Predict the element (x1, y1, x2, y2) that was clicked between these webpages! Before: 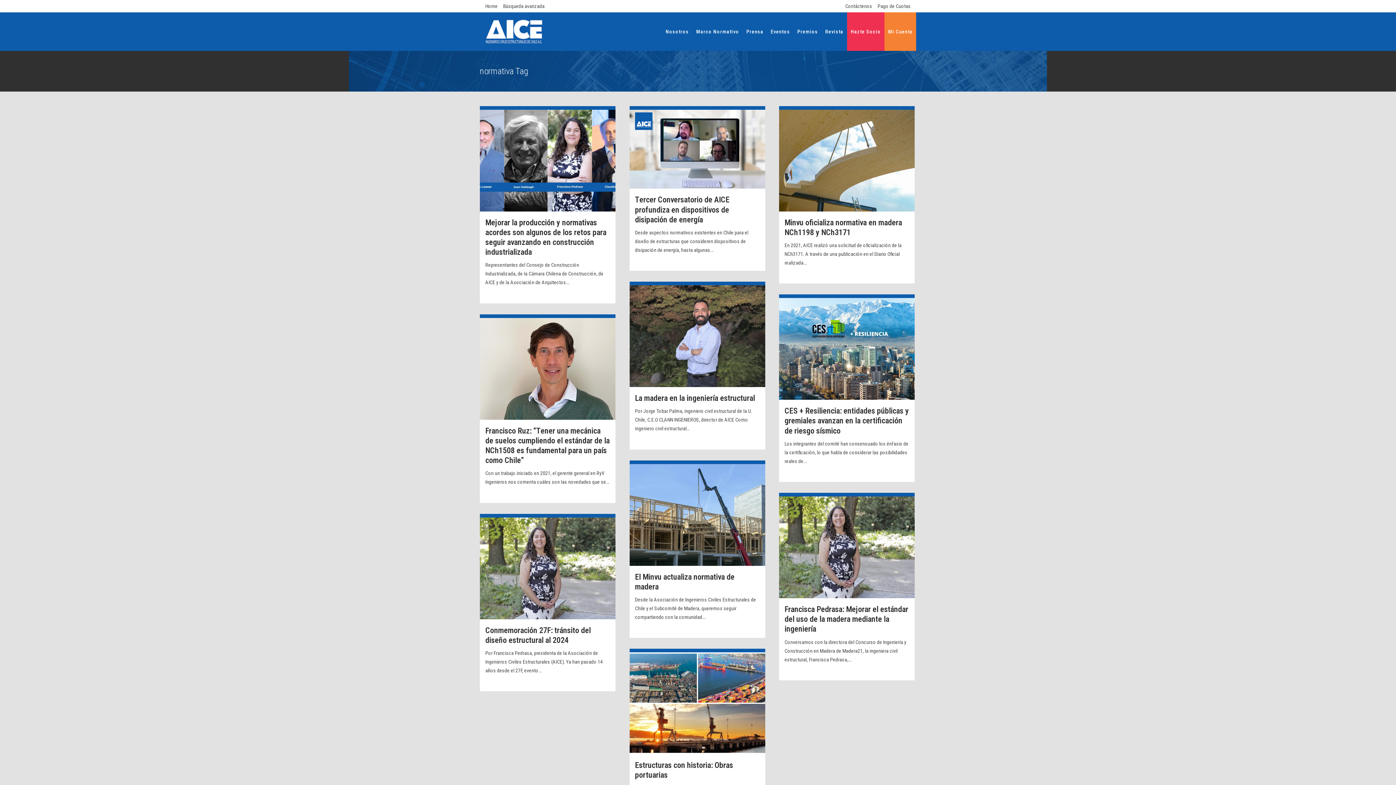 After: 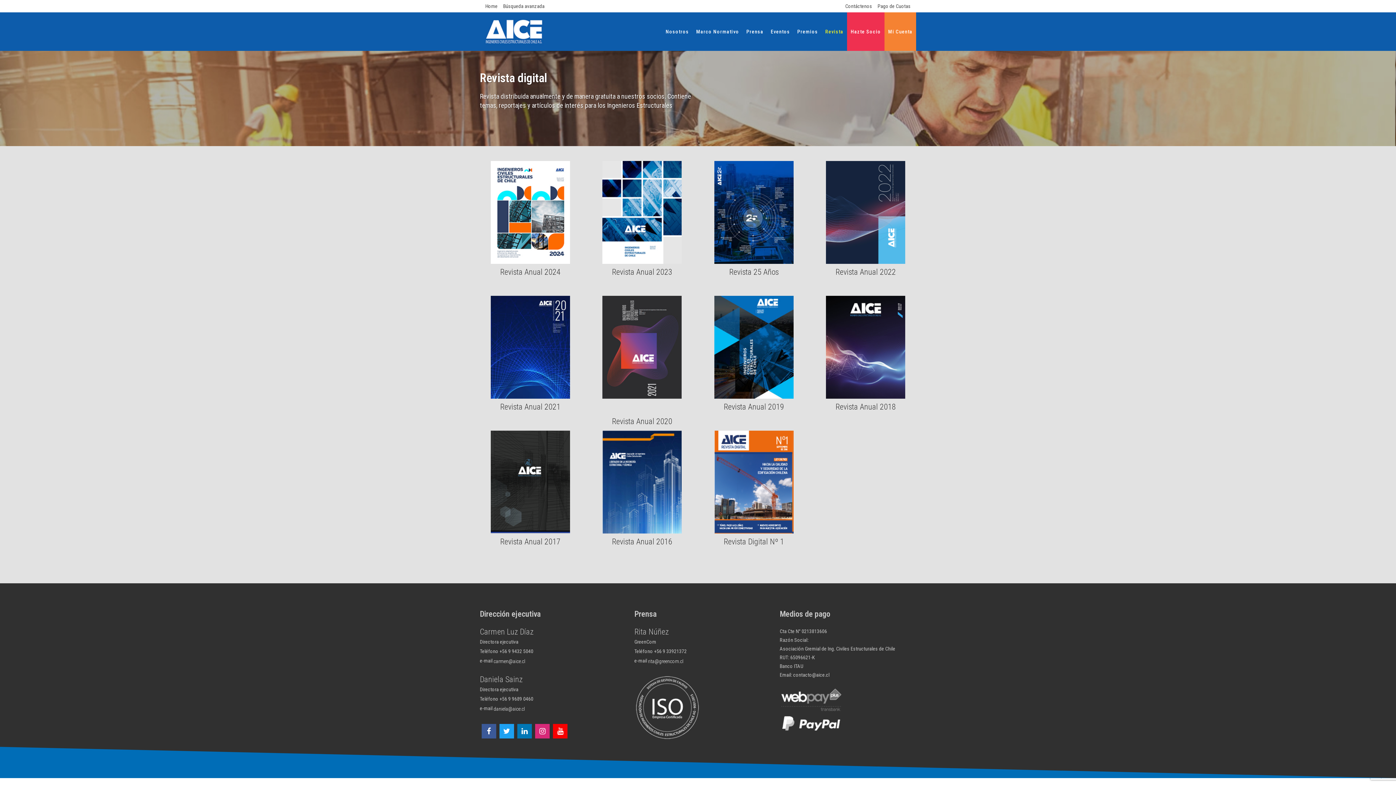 Action: label: Revista bbox: (821, 12, 847, 50)